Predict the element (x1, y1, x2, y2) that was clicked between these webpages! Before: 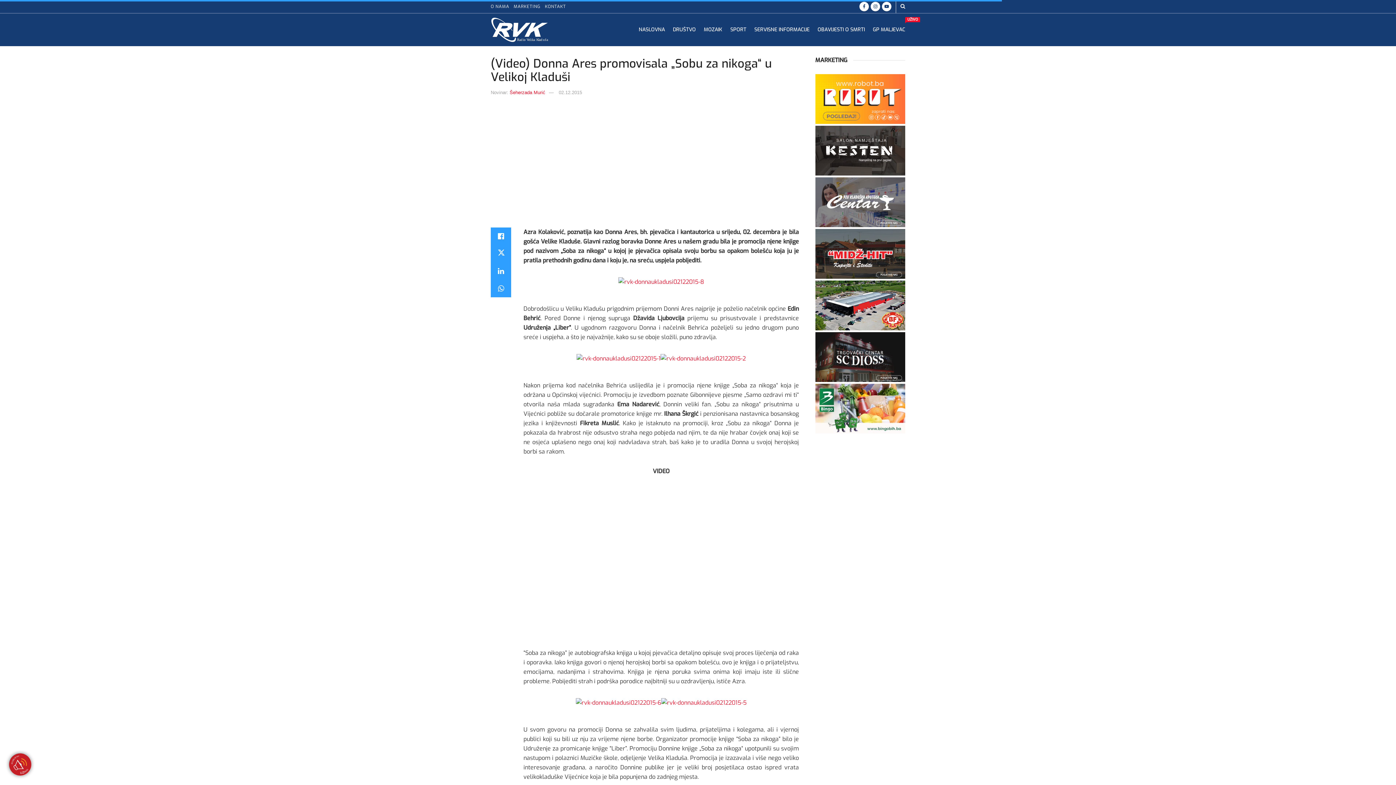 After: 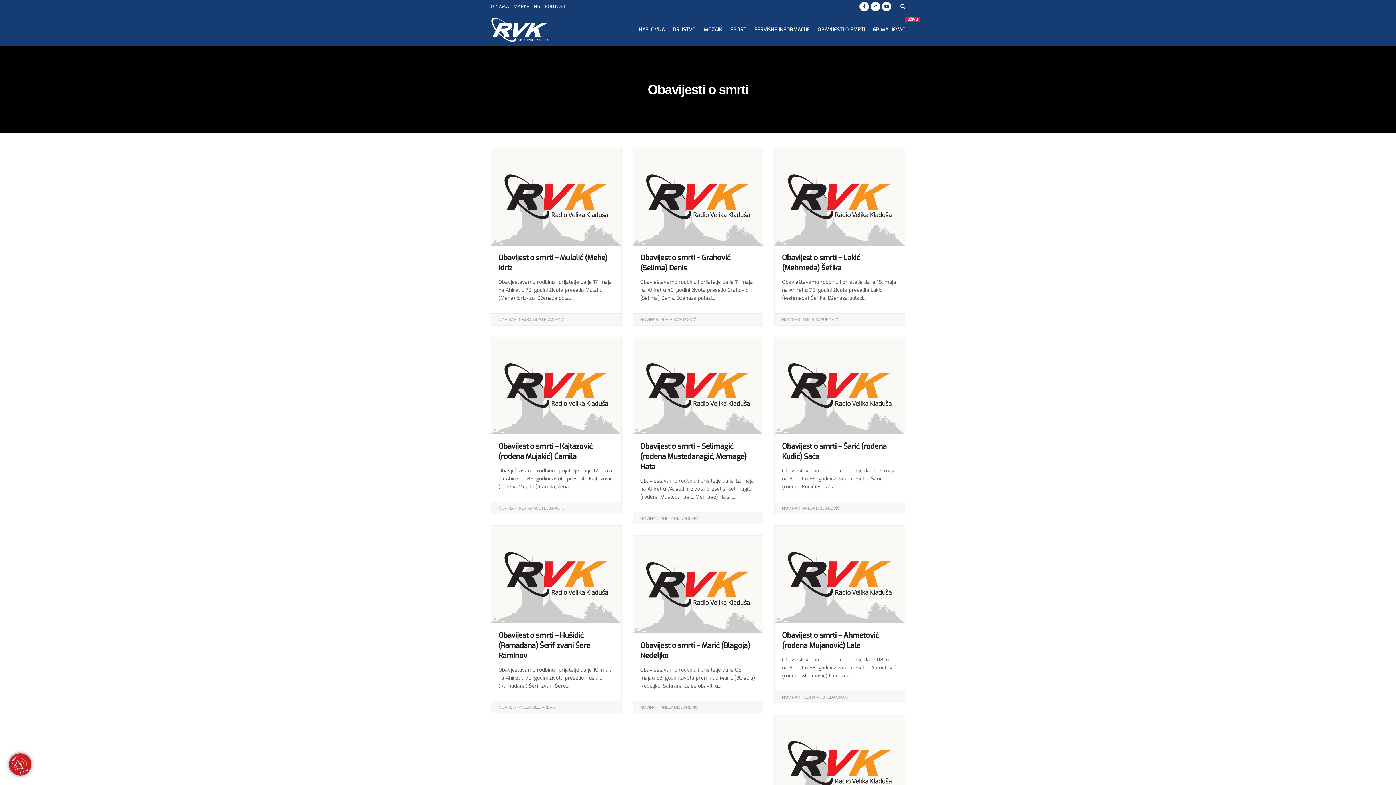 Action: bbox: (817, 20, 865, 38) label: OBAVIJESTI O SMRTI